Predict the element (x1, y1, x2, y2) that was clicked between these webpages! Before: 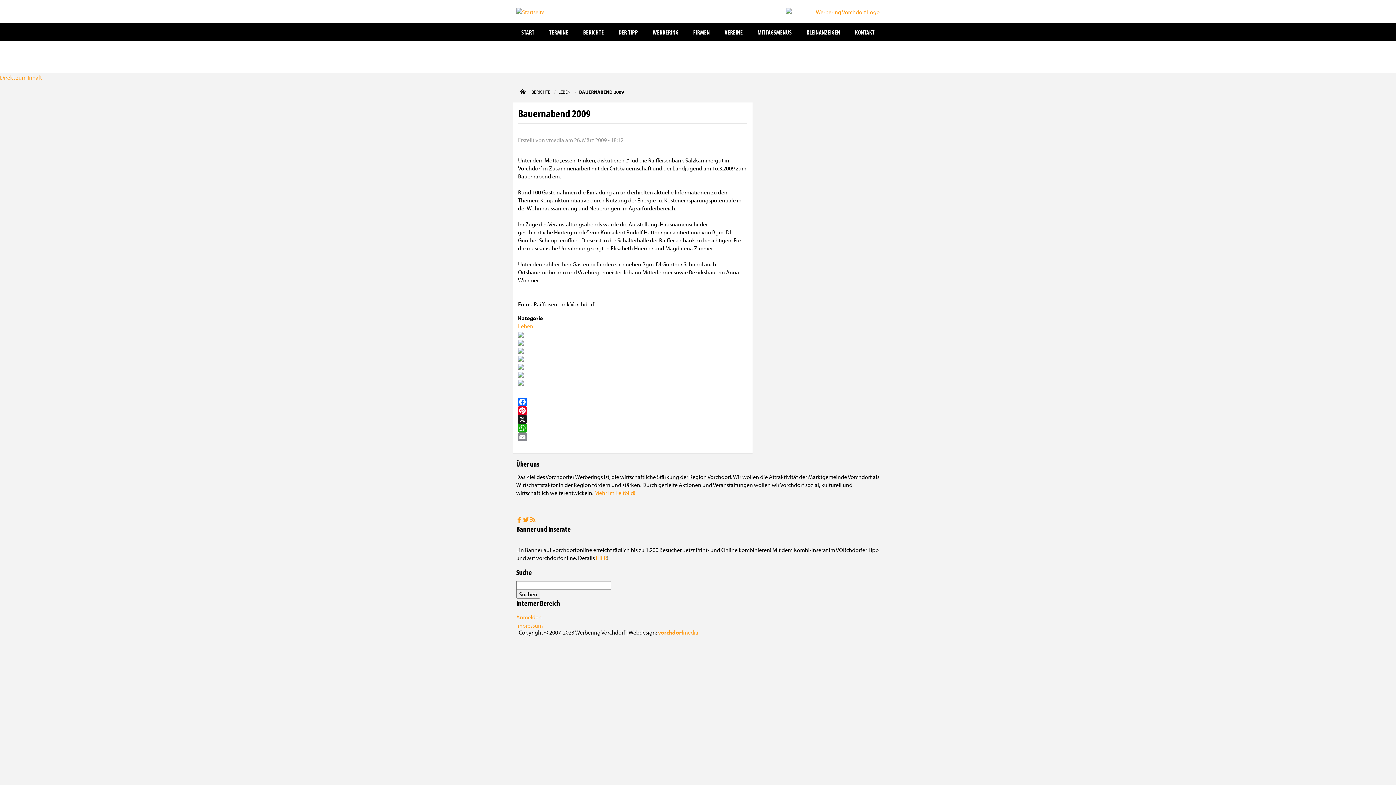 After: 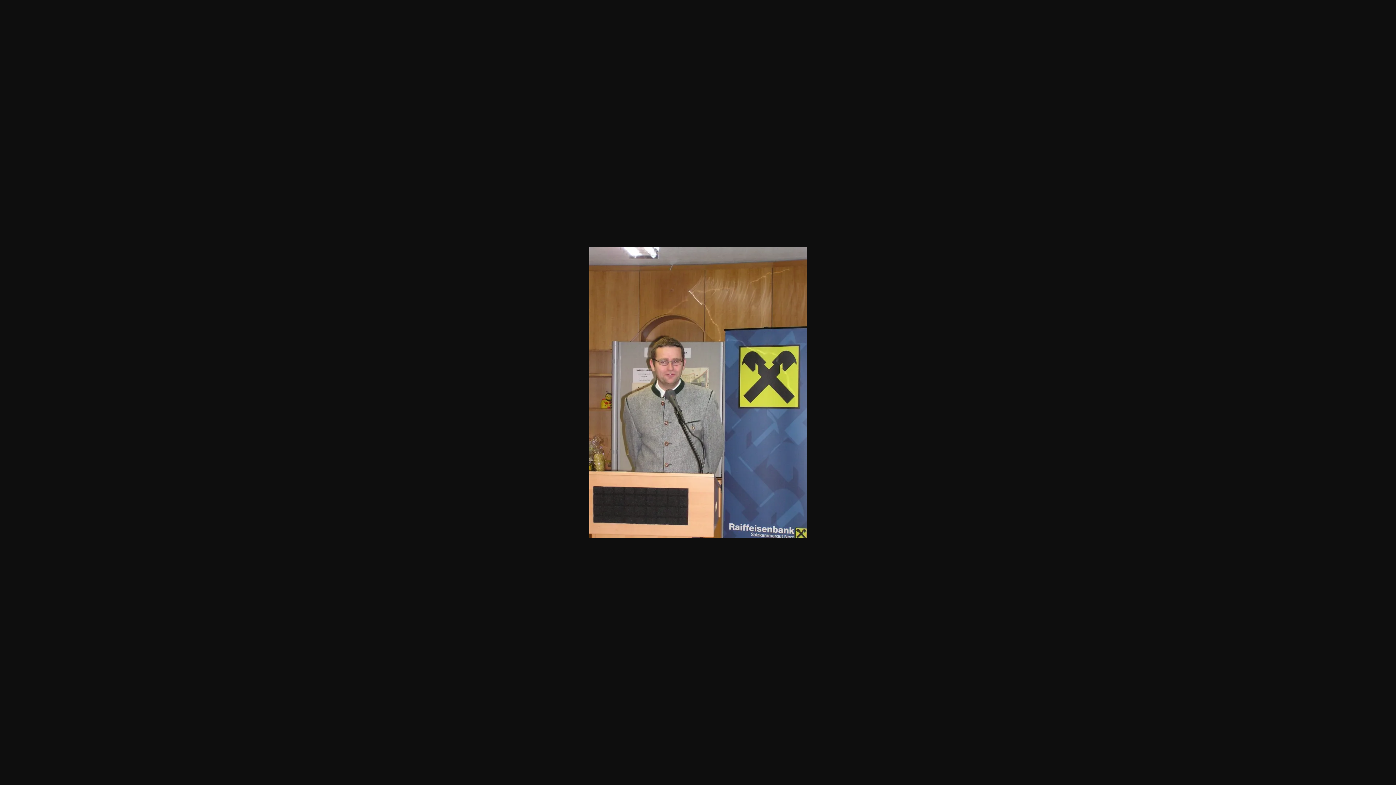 Action: bbox: (518, 338, 587, 345)